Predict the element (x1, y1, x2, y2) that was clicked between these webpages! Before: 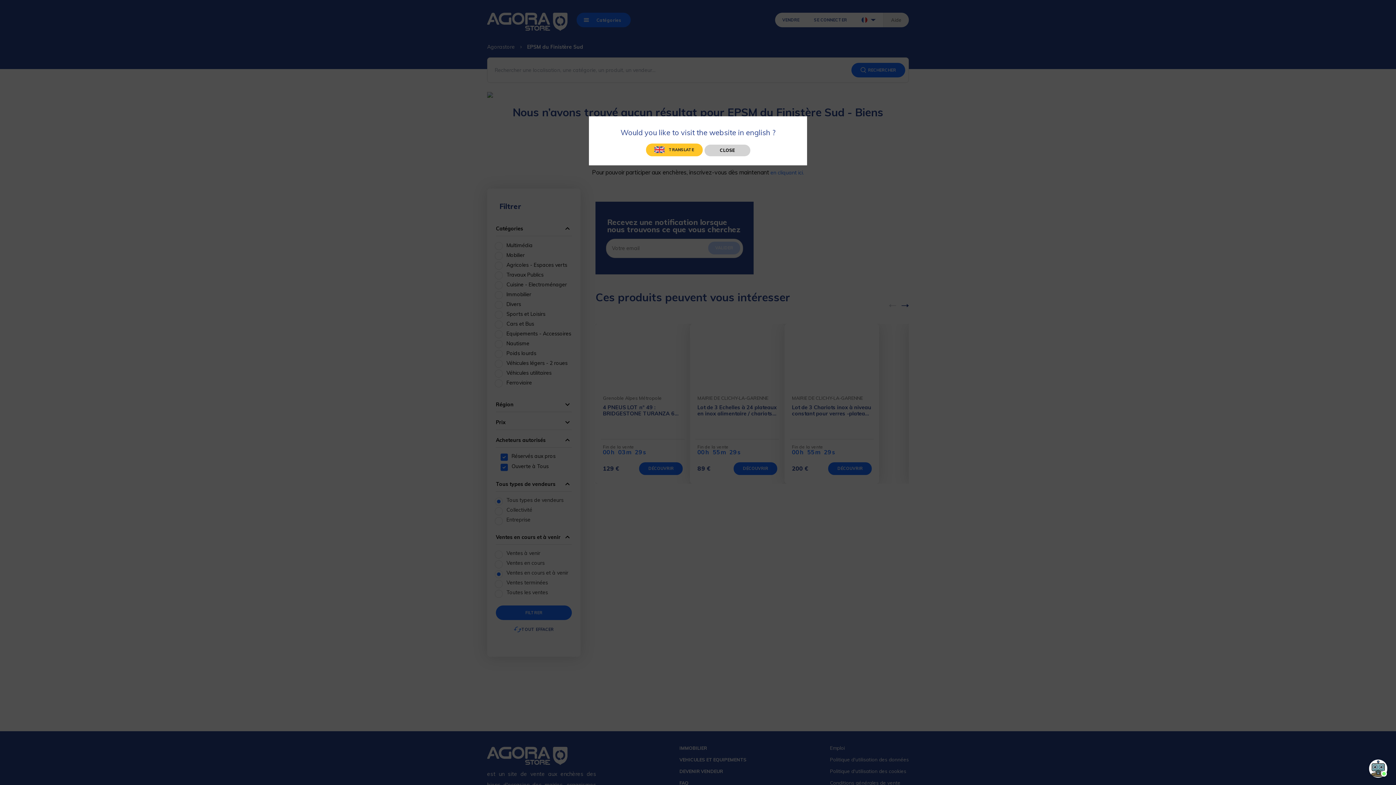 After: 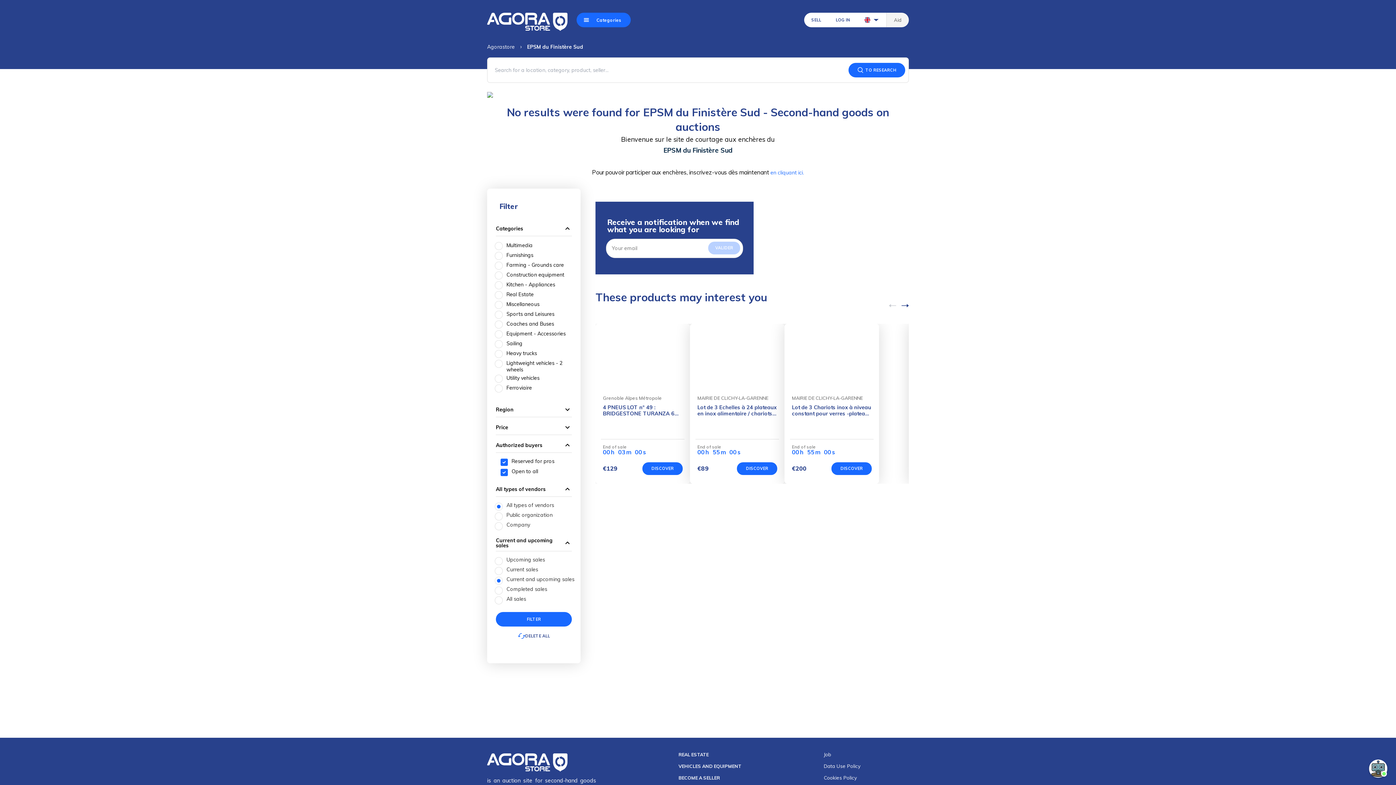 Action: bbox: (646, 143, 702, 156) label: TRANSLATE